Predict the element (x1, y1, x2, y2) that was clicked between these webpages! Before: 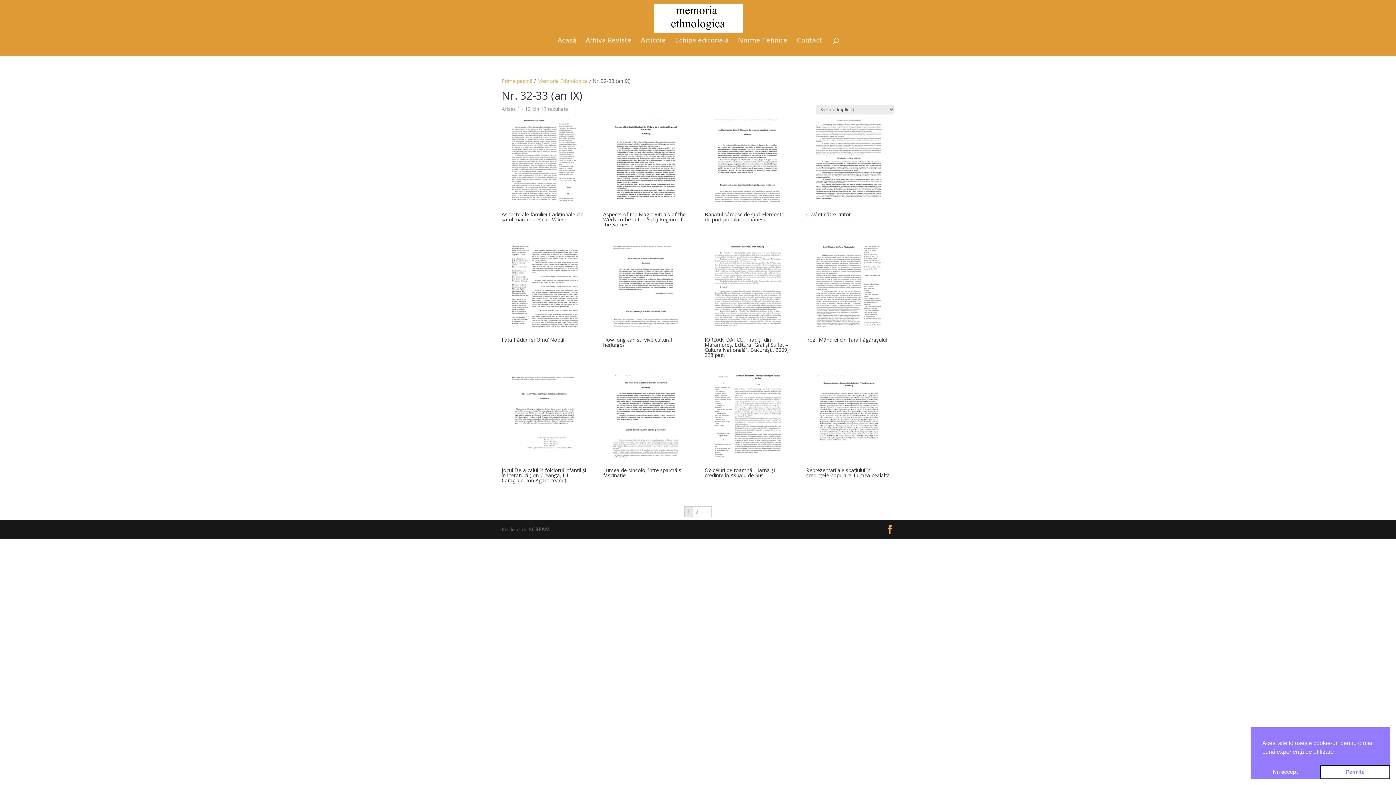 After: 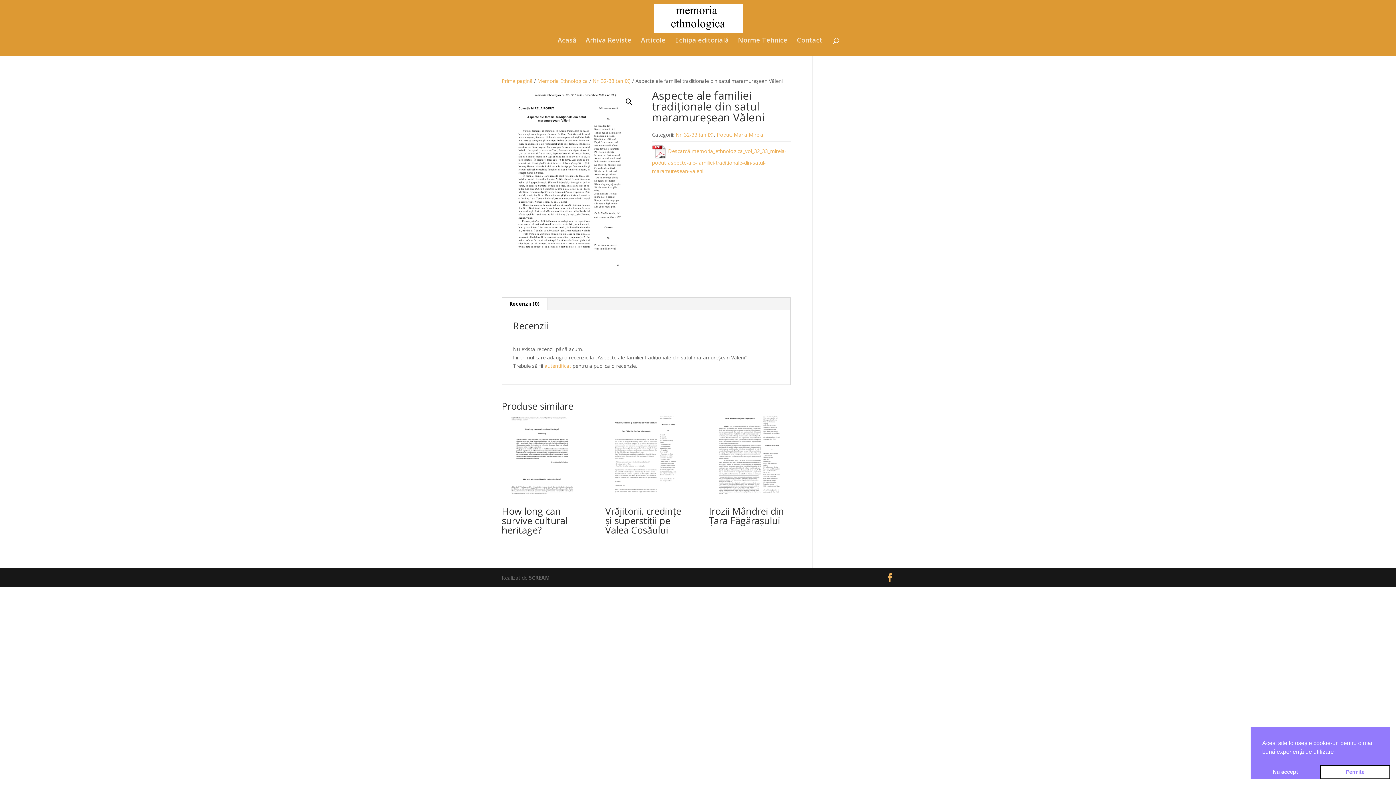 Action: label: Aspecte ale familiei tradiţionale din satul maramureşean Văleni bbox: (501, 119, 588, 224)